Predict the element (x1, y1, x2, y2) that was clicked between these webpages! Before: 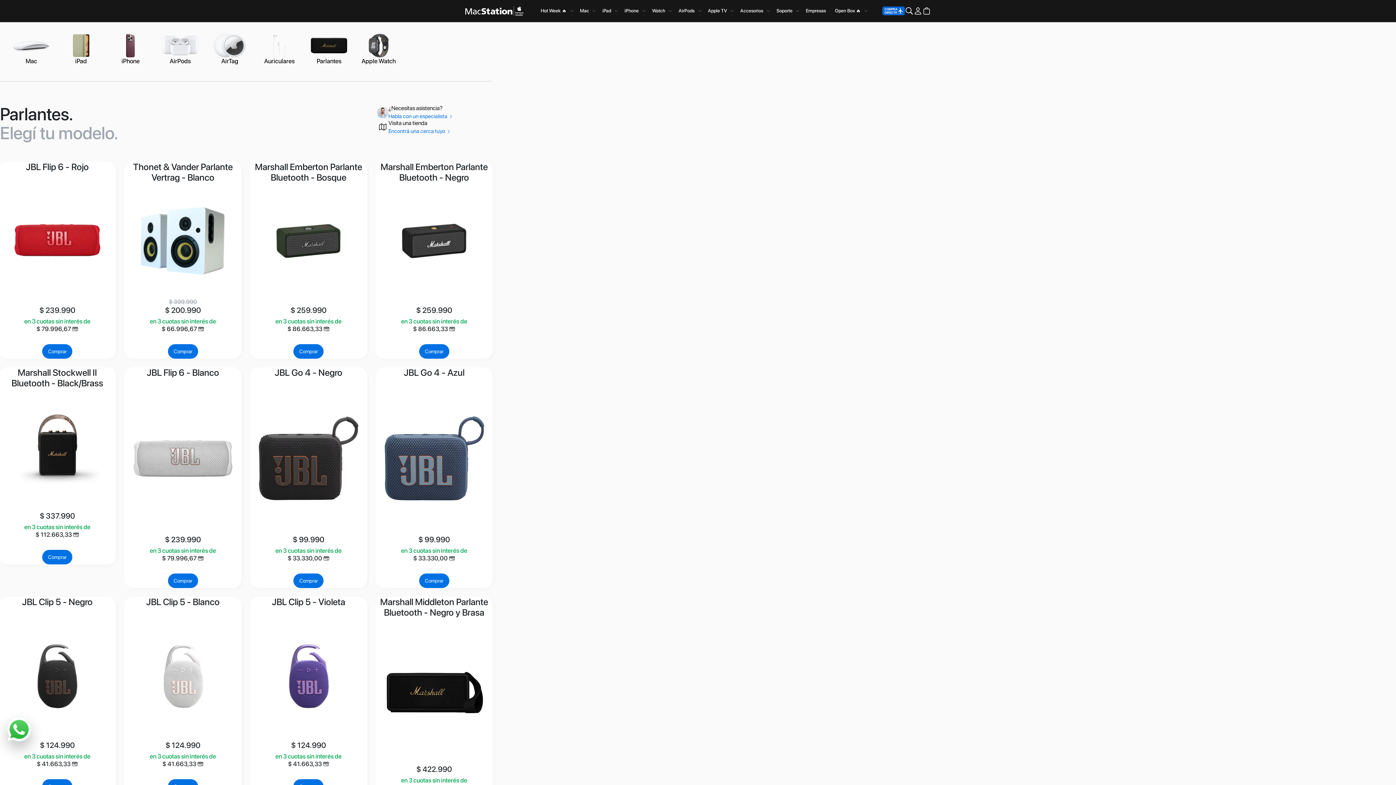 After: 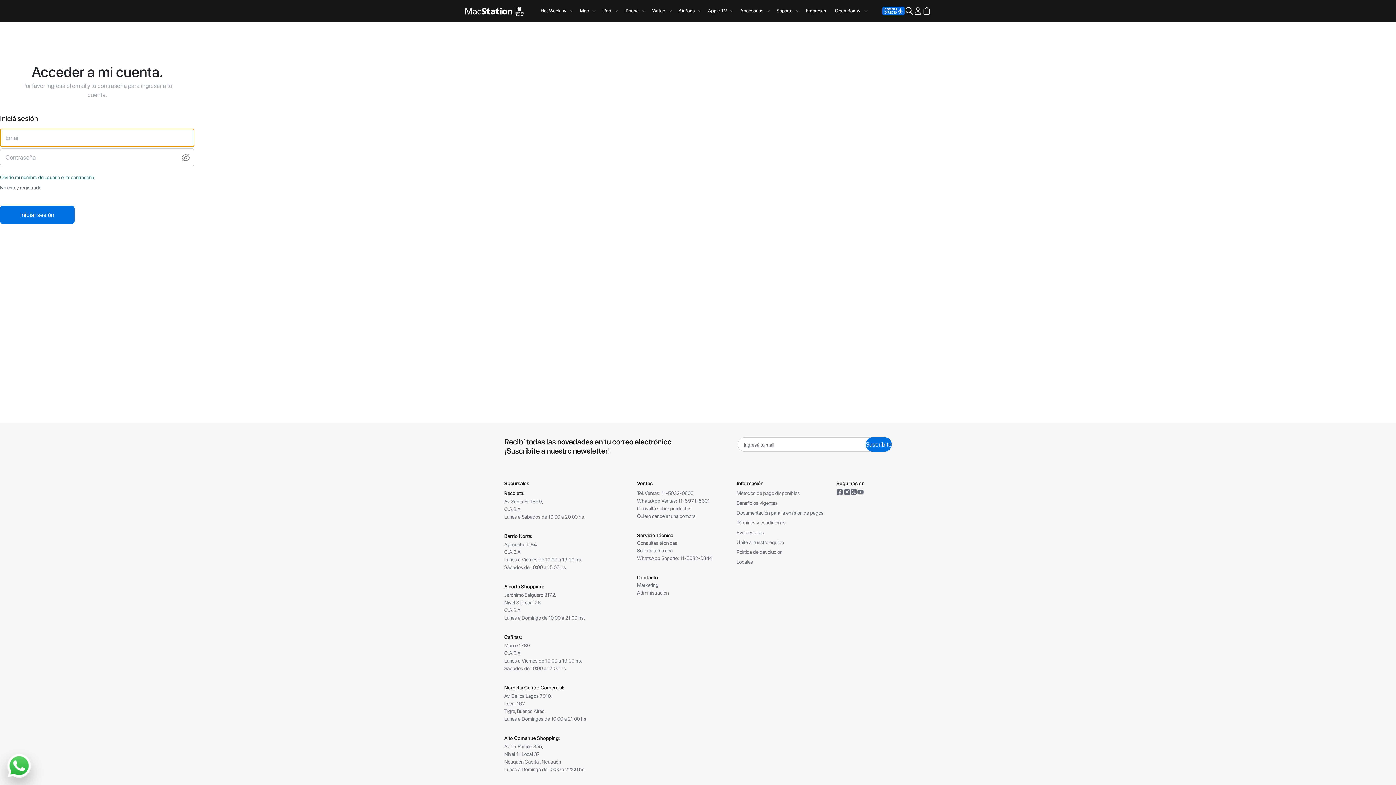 Action: bbox: (913, 6, 922, 15)